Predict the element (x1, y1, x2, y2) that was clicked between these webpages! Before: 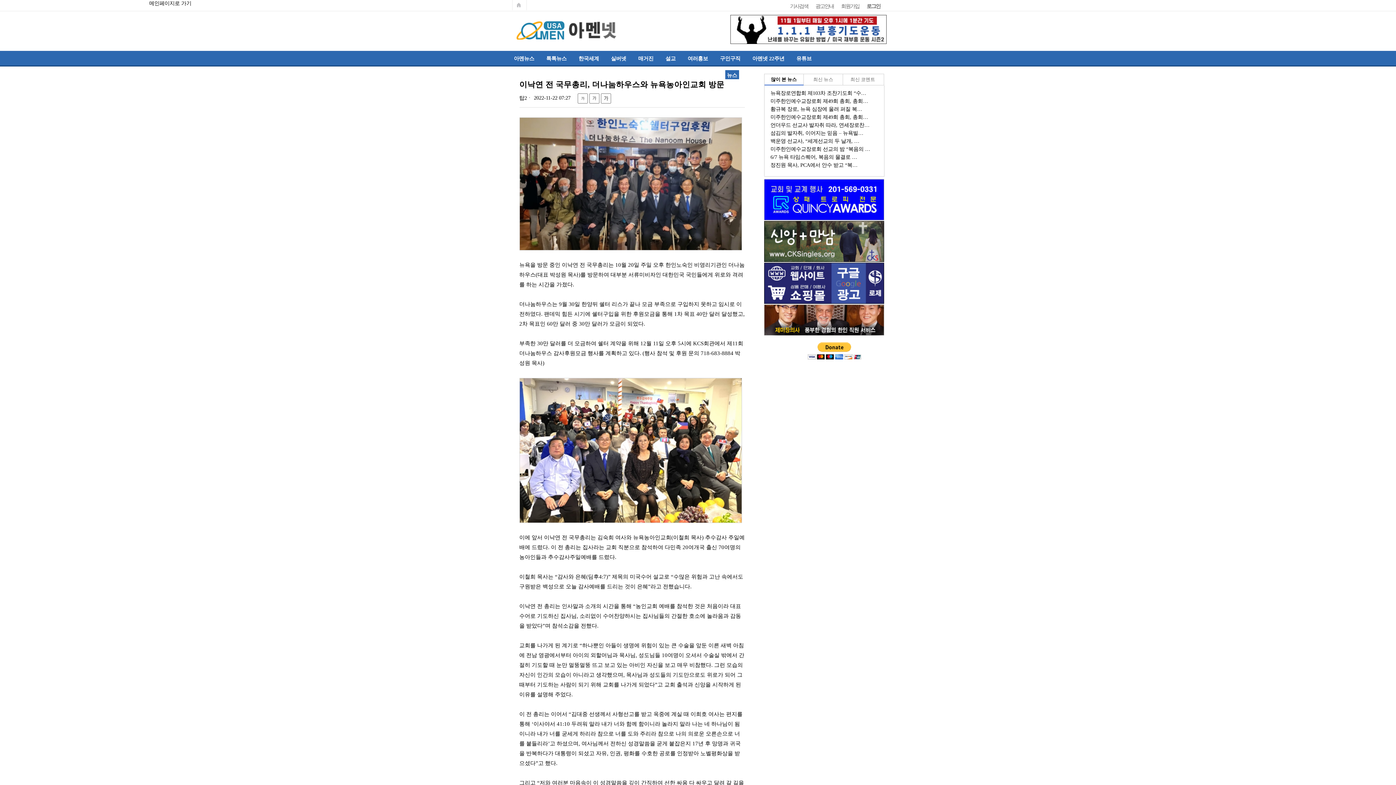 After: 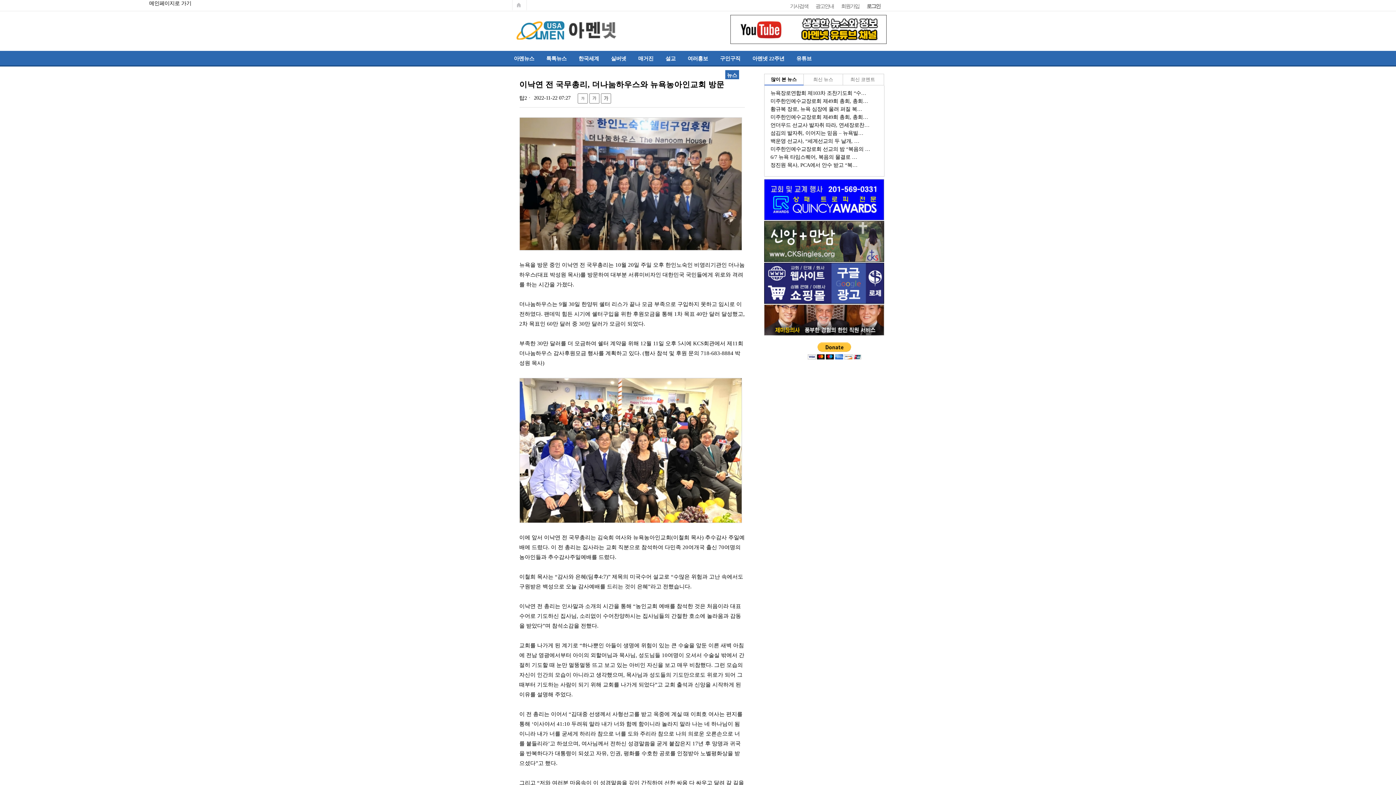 Action: bbox: (519, 180, 742, 186)